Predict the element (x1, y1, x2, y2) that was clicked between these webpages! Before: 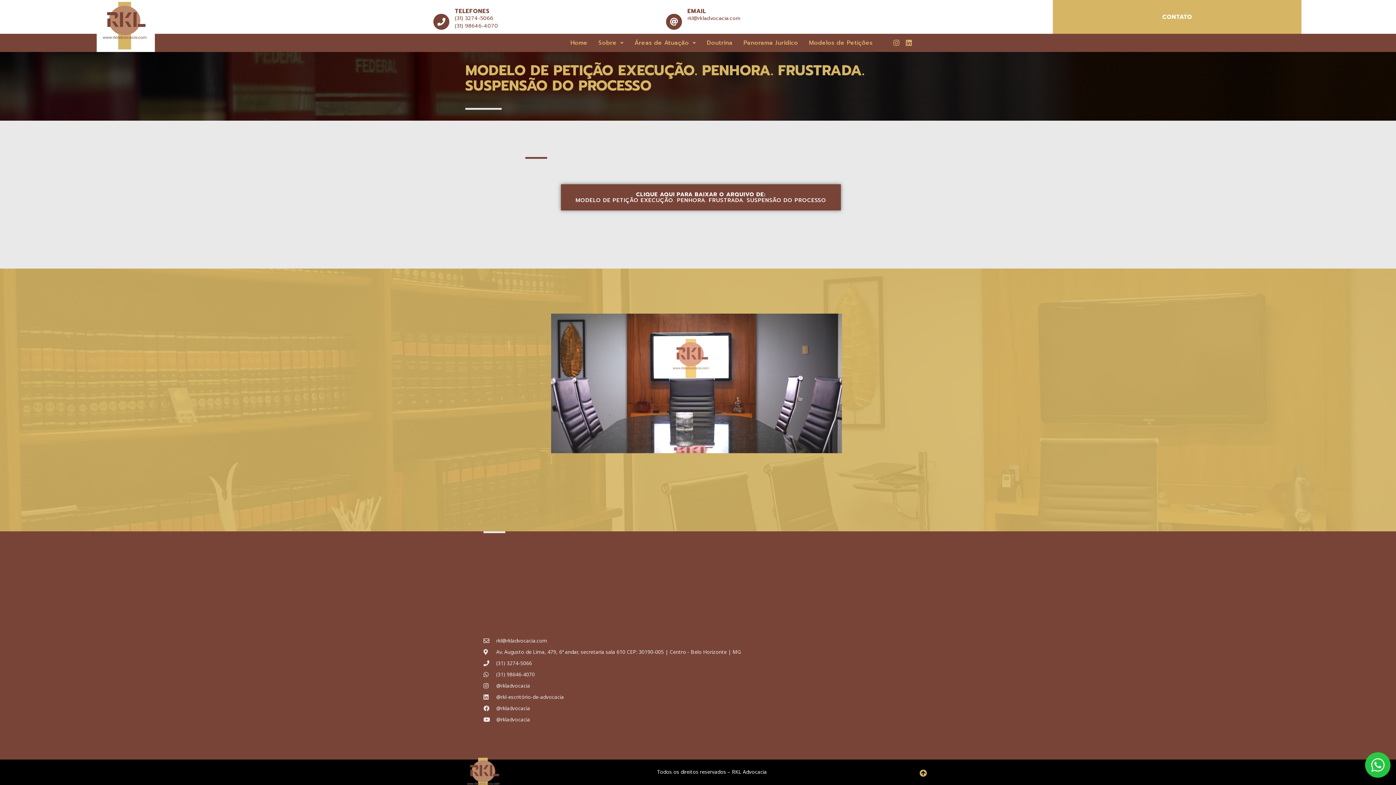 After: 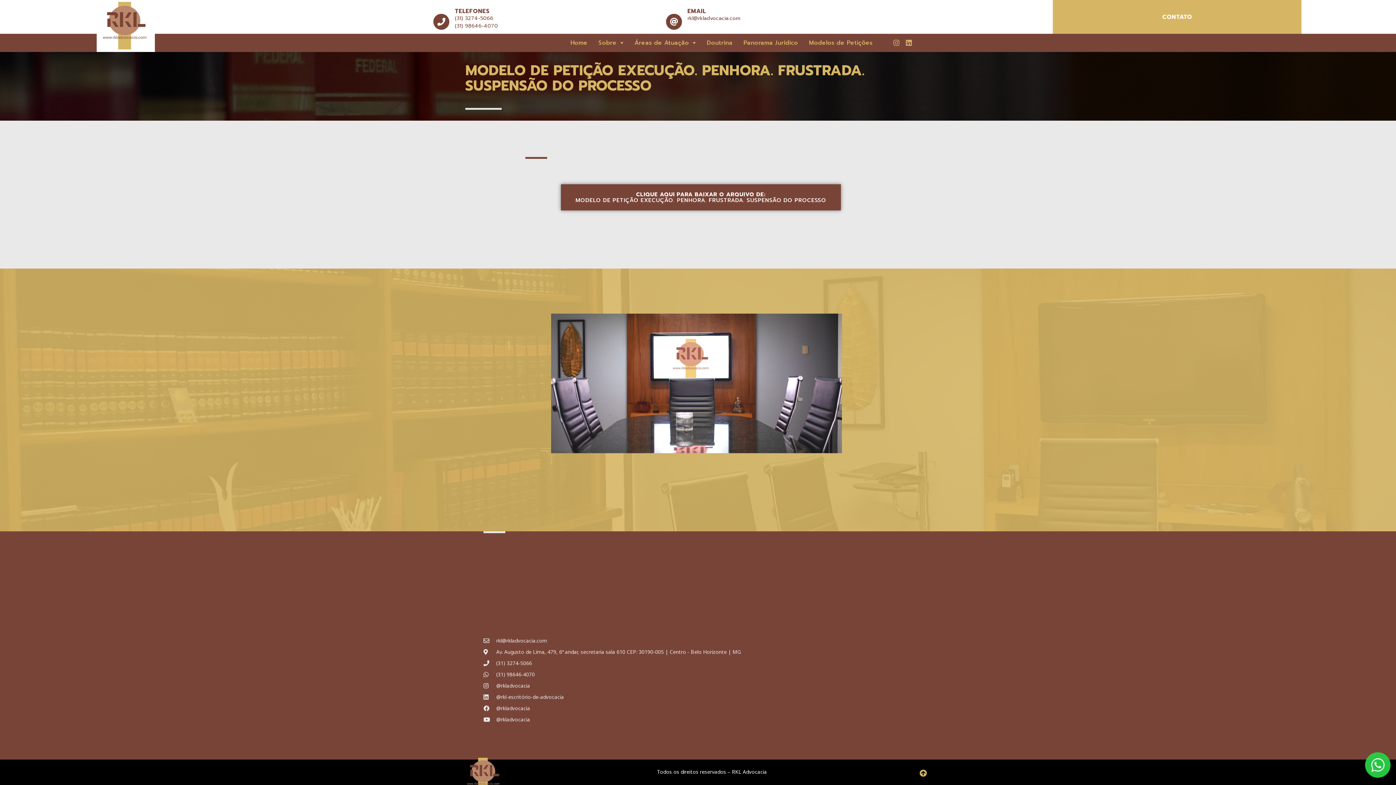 Action: bbox: (483, 716, 912, 723) label: @rkladvocacia